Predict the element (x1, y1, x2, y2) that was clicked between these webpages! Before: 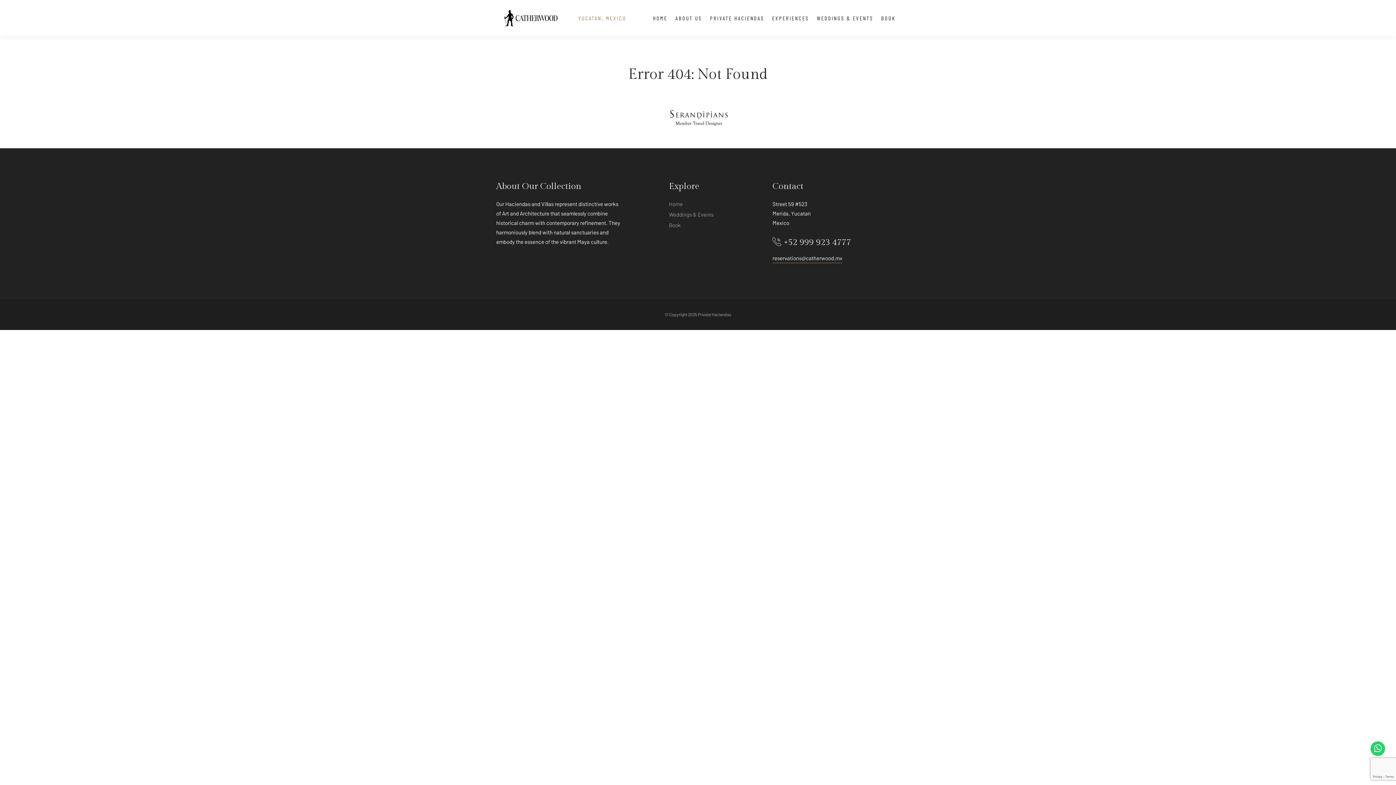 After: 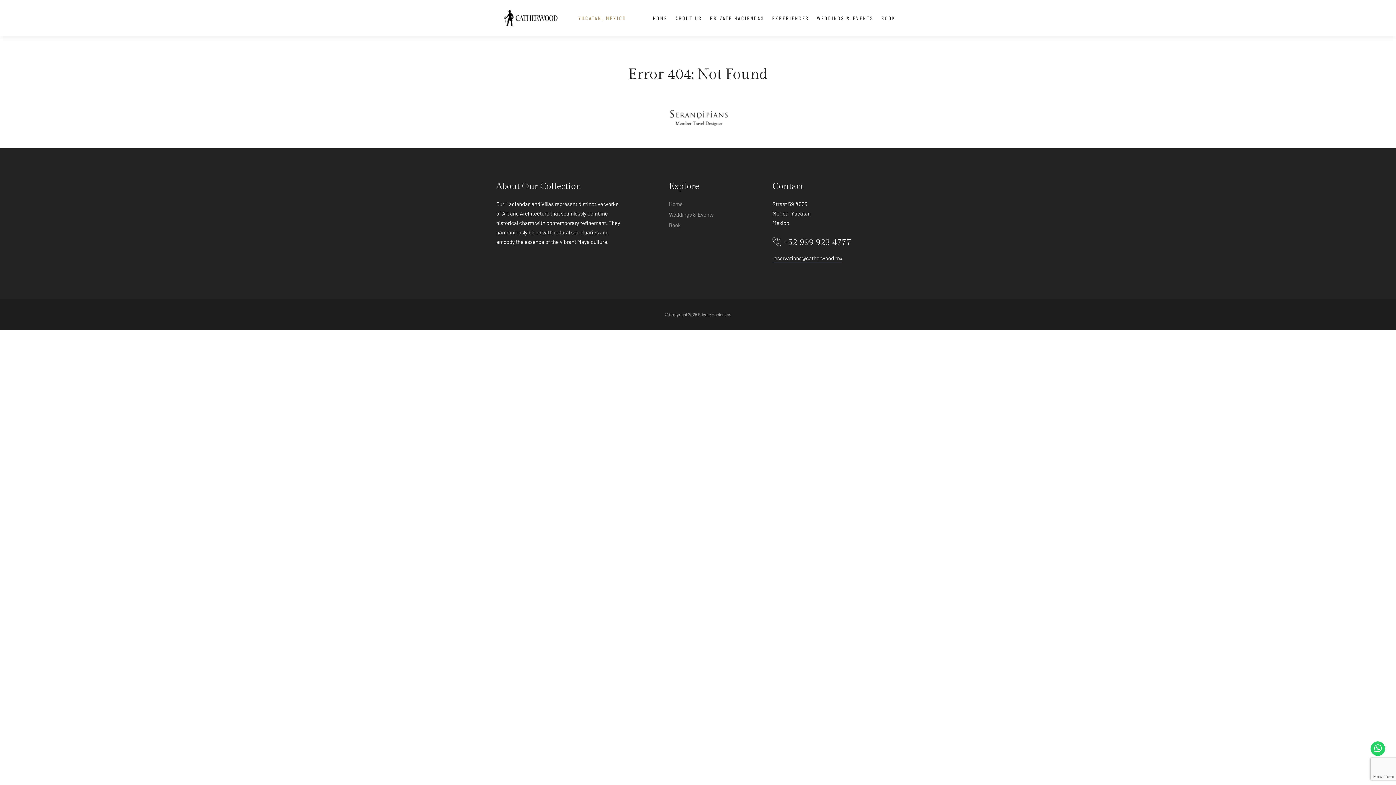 Action: bbox: (661, 103, 734, 134)